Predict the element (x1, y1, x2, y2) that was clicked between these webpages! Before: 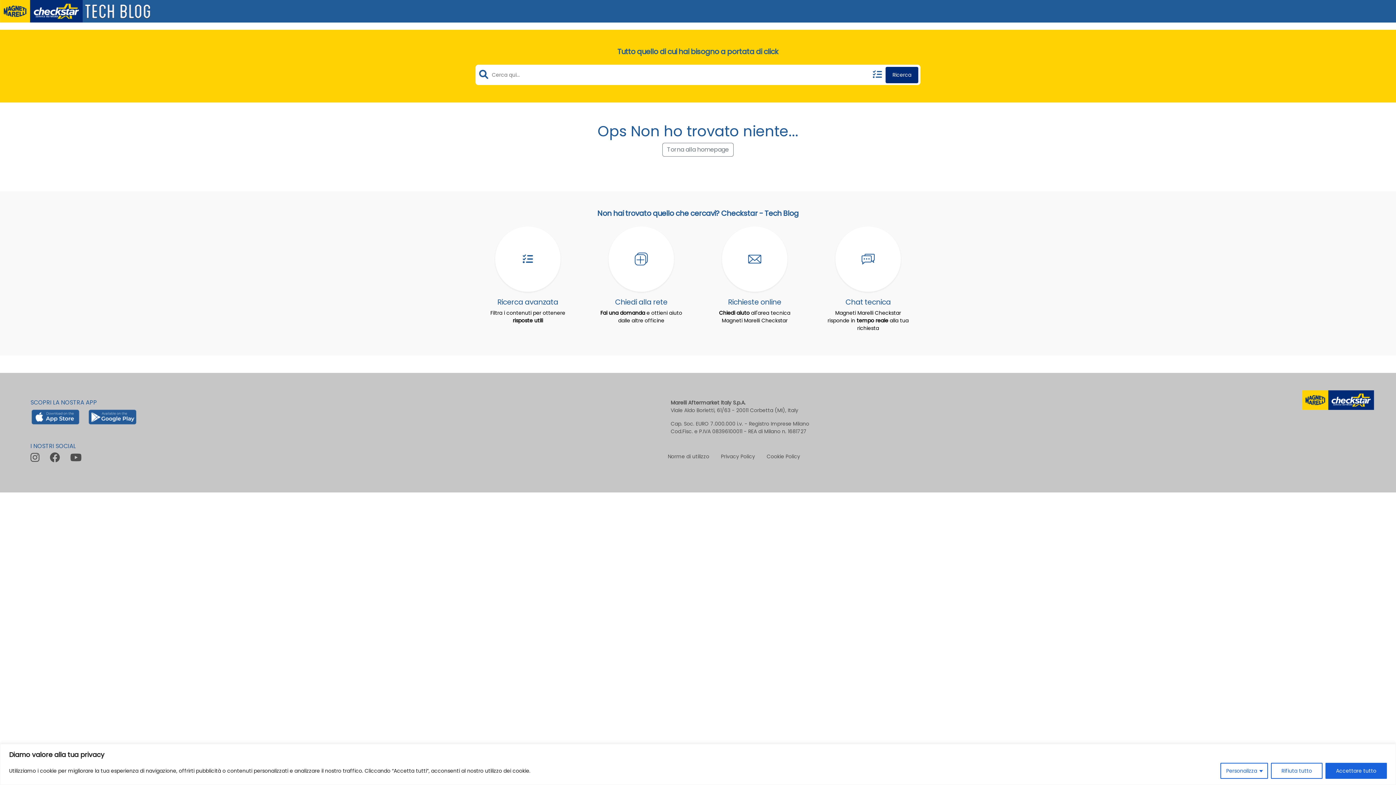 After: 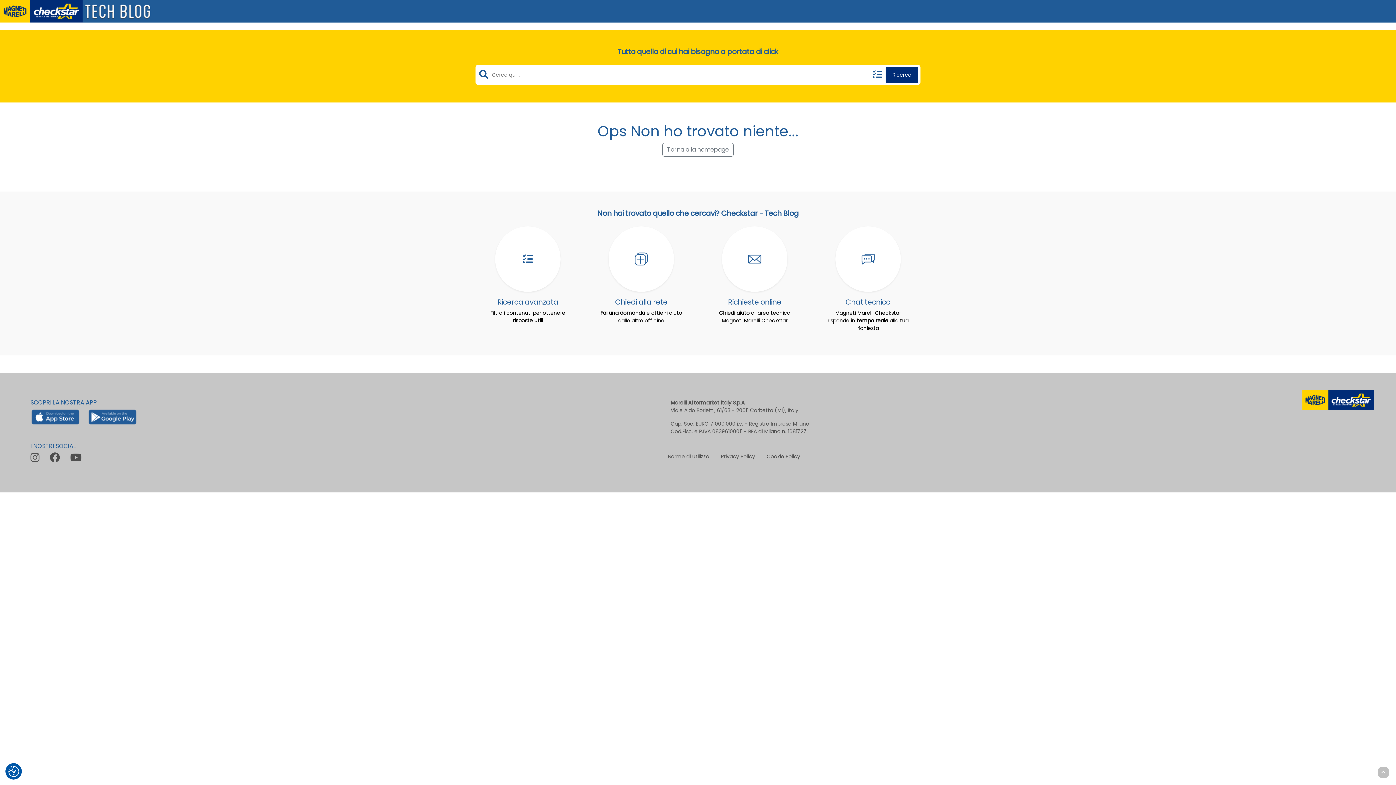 Action: bbox: (1325, 763, 1387, 779) label: Accettare tutto